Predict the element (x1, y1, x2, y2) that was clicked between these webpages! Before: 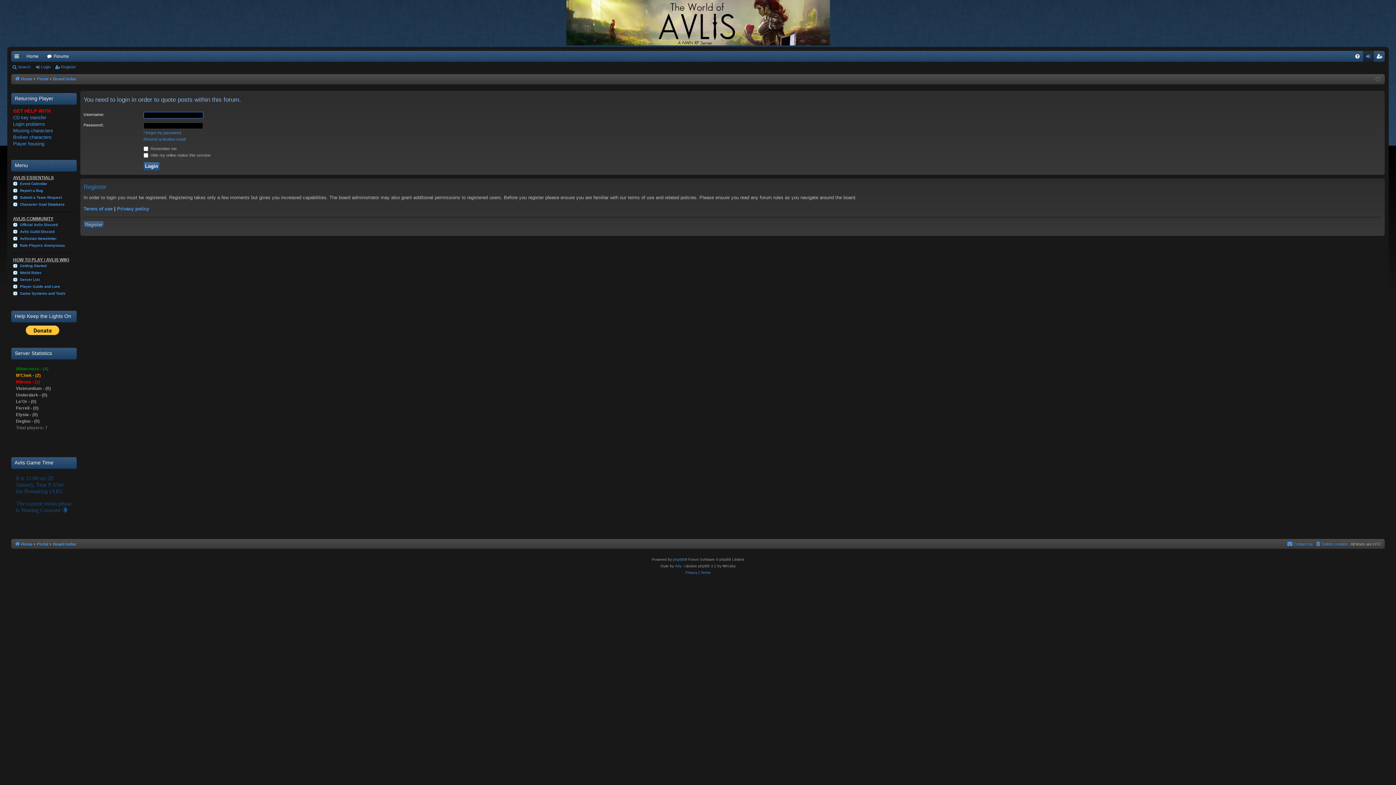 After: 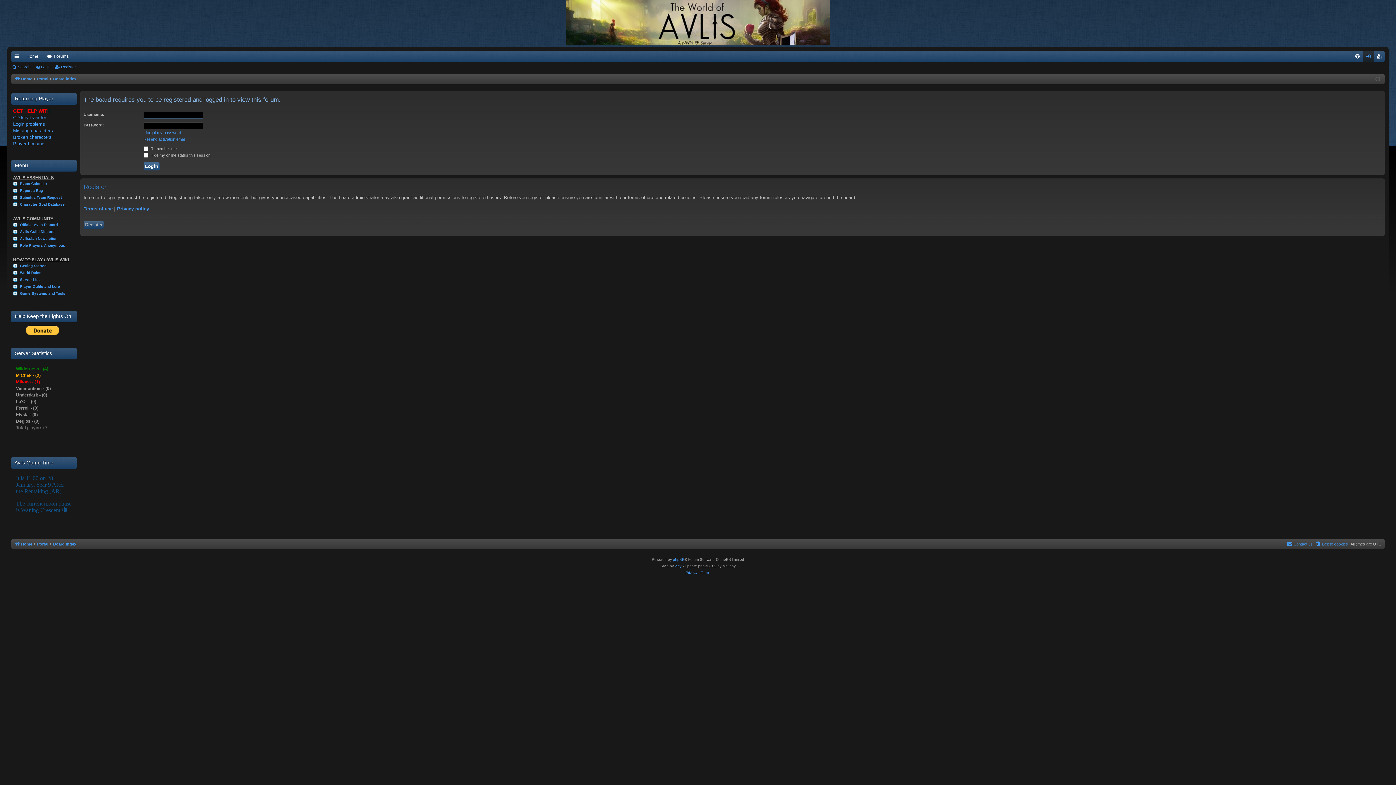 Action: label: Character Goal Database bbox: (13, 201, 74, 207)